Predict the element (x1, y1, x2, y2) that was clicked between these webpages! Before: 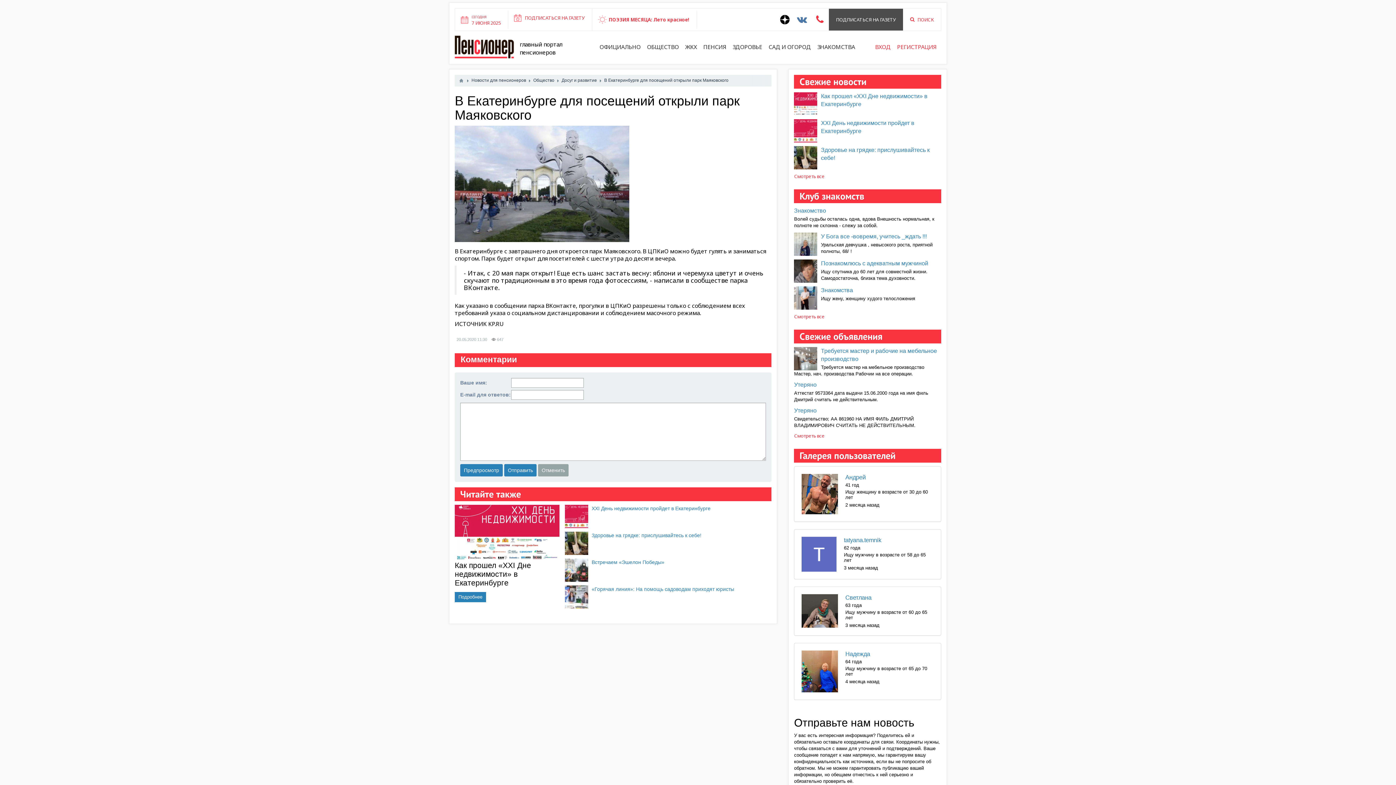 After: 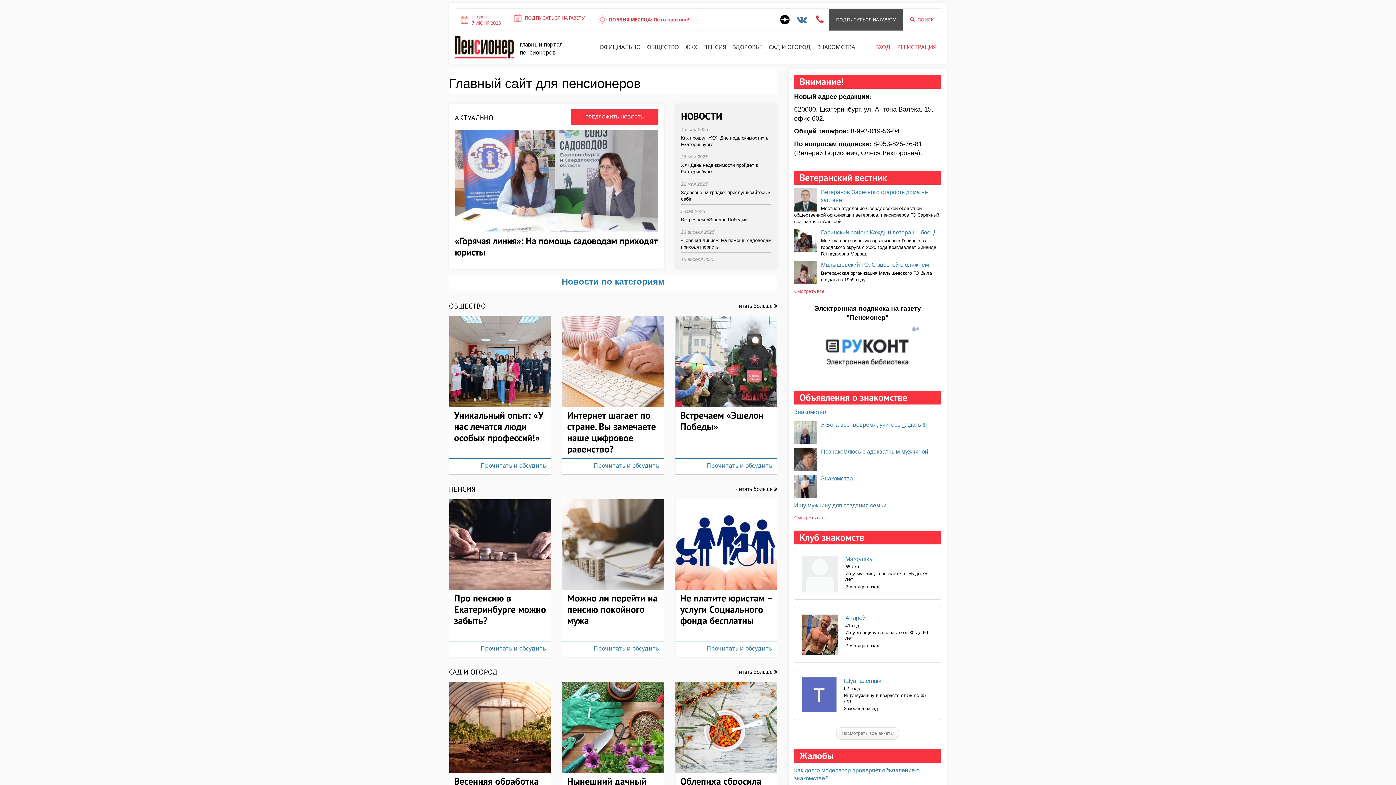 Action: bbox: (454, 43, 514, 49)